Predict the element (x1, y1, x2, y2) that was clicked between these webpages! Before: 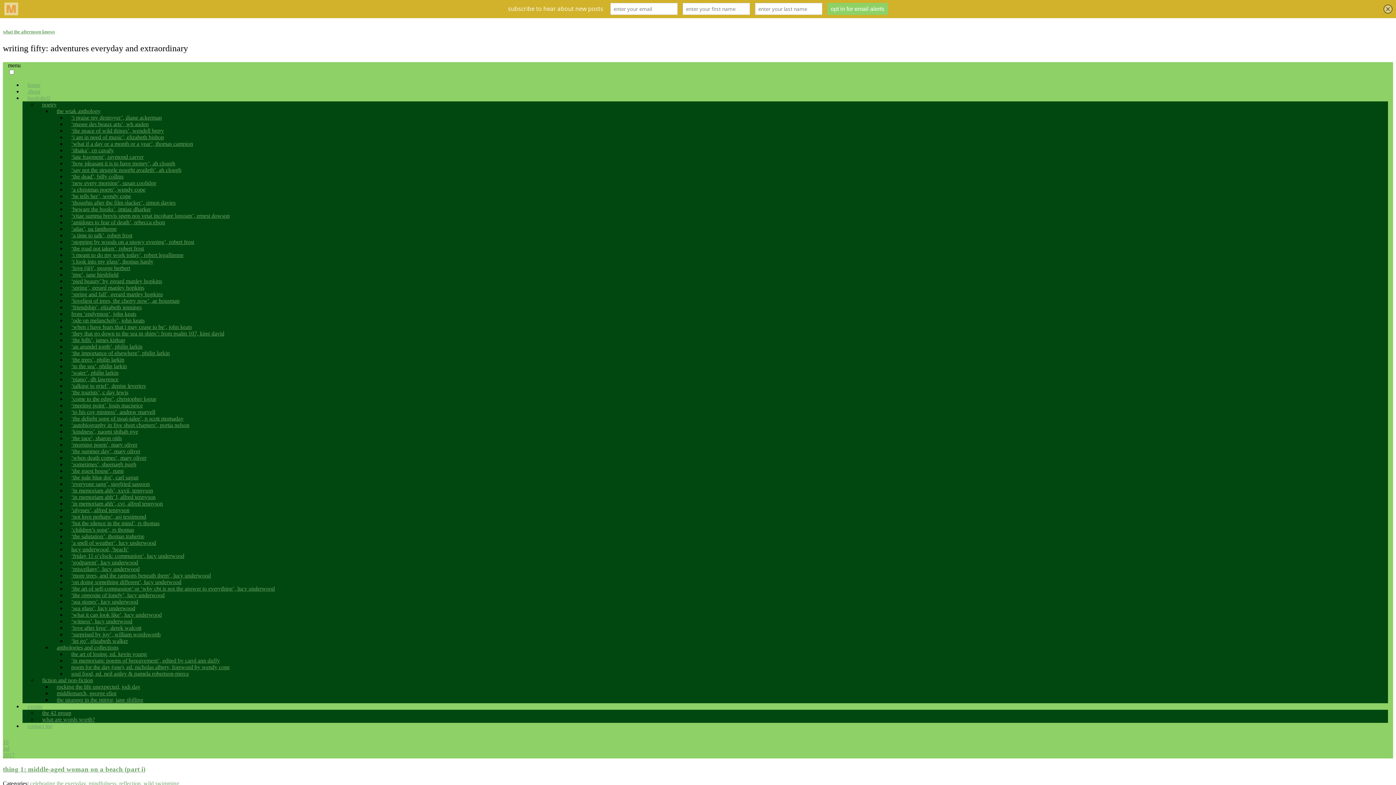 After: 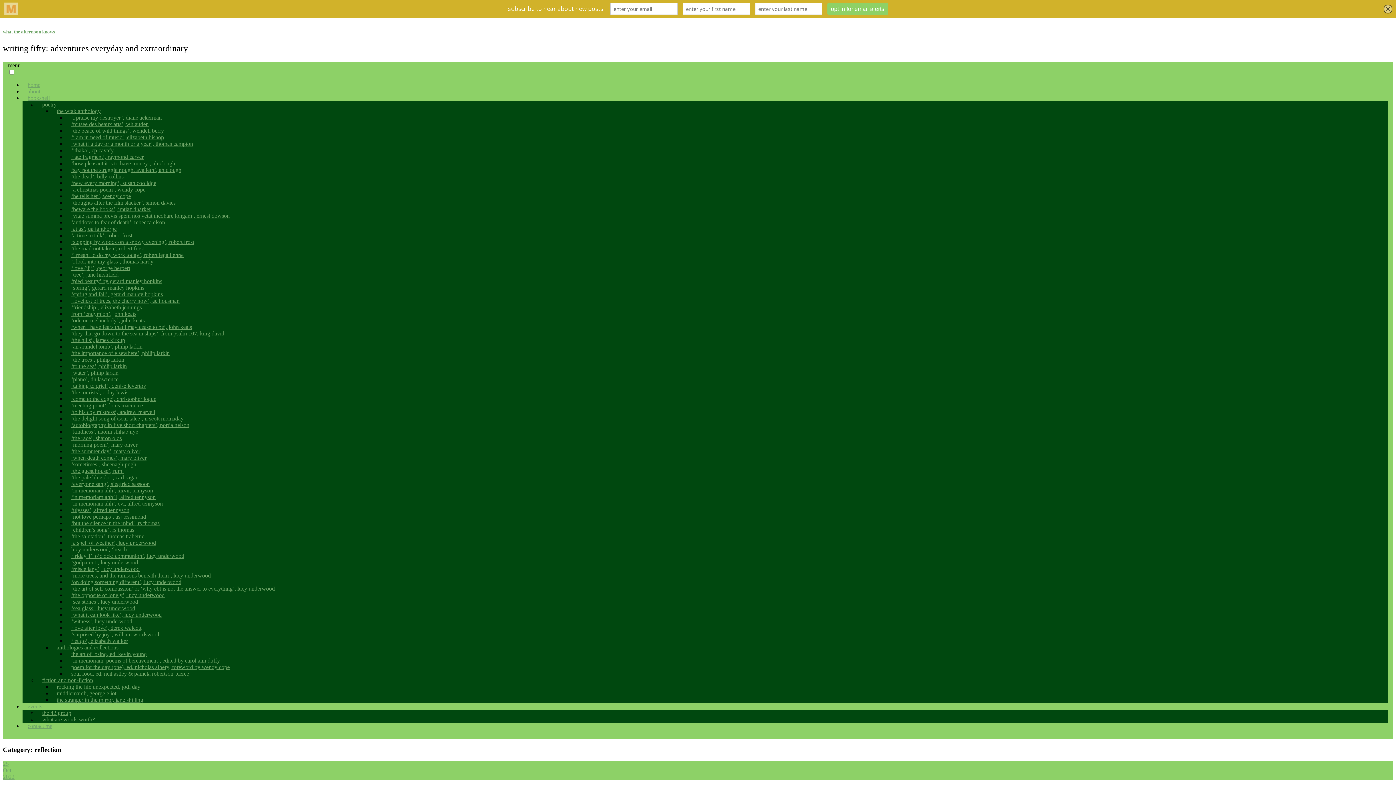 Action: label: reflection bbox: (119, 780, 140, 786)